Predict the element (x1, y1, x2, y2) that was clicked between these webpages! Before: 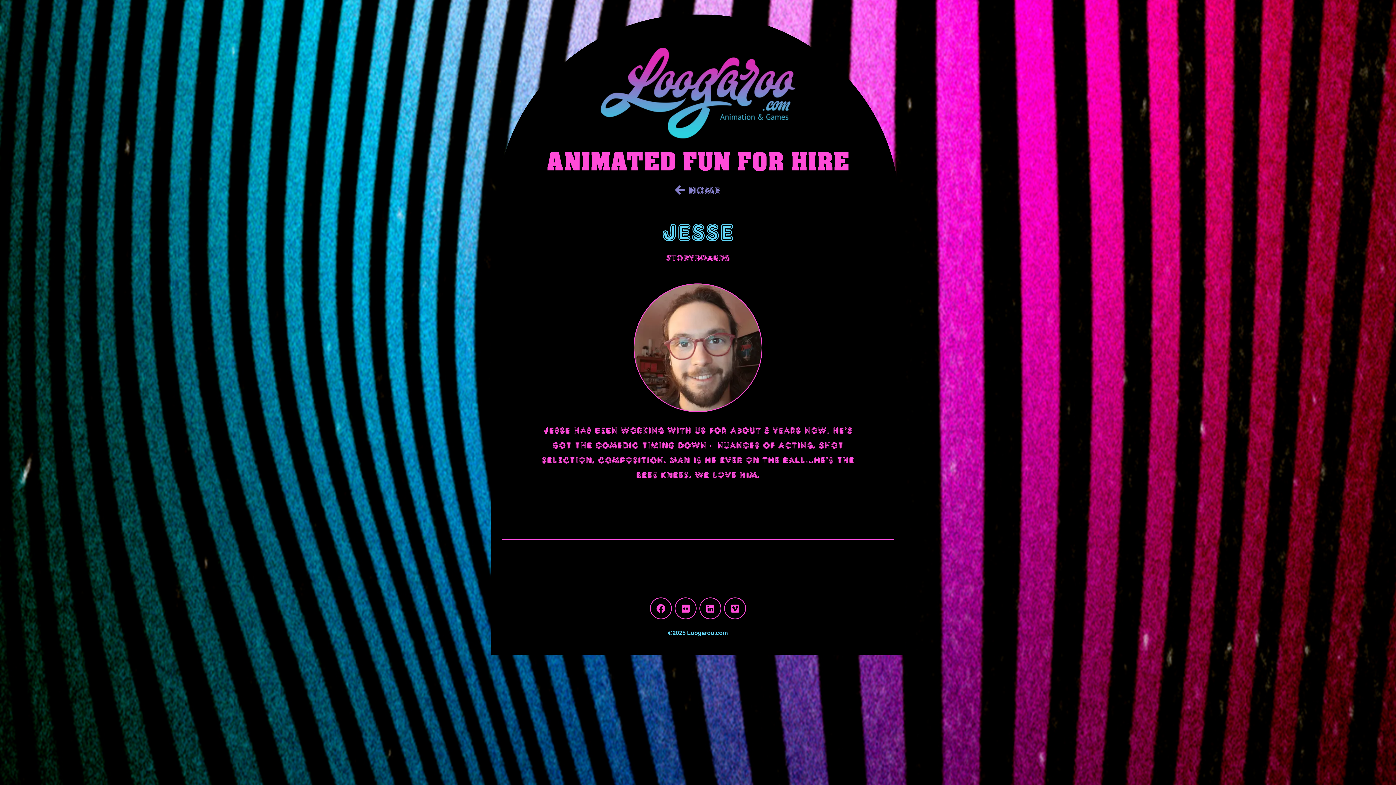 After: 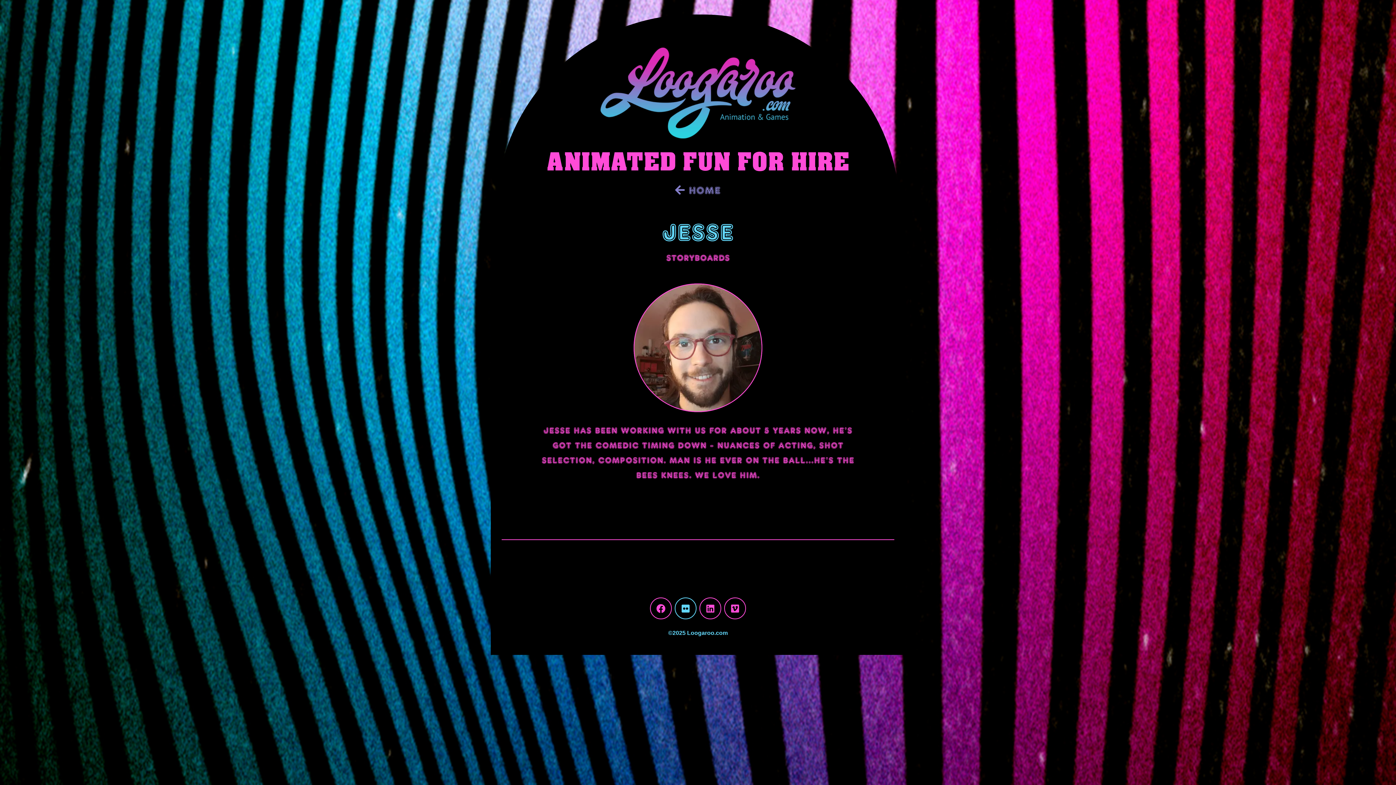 Action: bbox: (674, 597, 696, 619)